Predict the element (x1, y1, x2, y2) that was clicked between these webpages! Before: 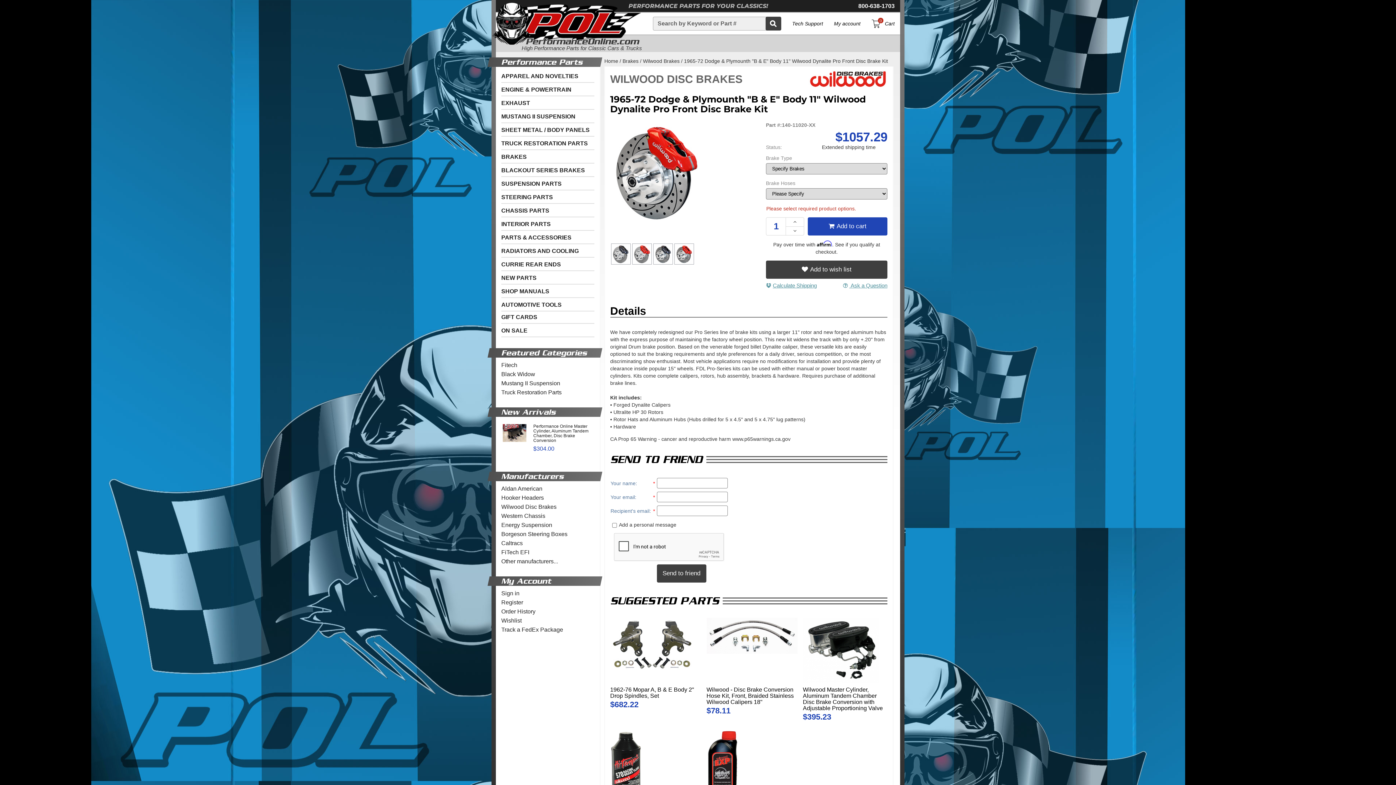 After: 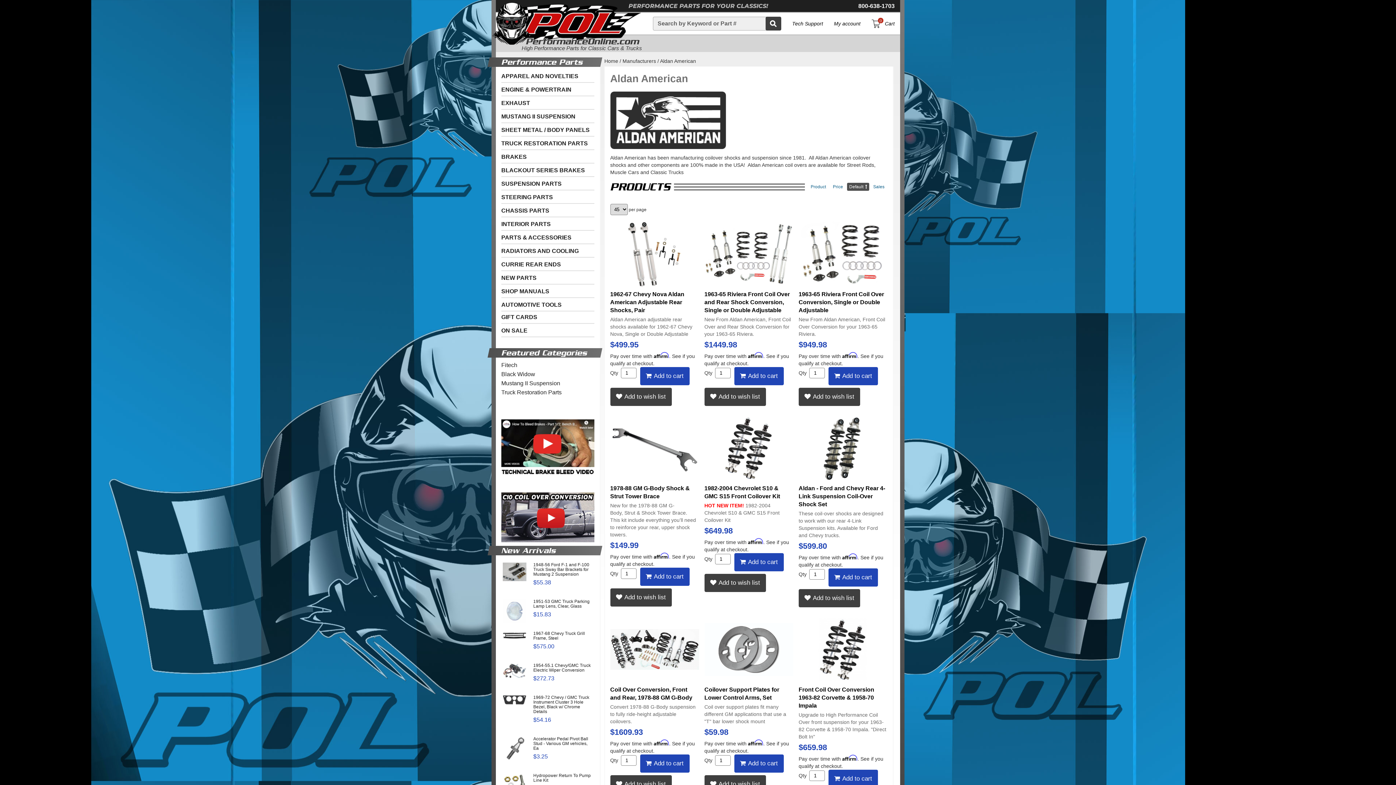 Action: label: Aldan American bbox: (501, 485, 542, 492)